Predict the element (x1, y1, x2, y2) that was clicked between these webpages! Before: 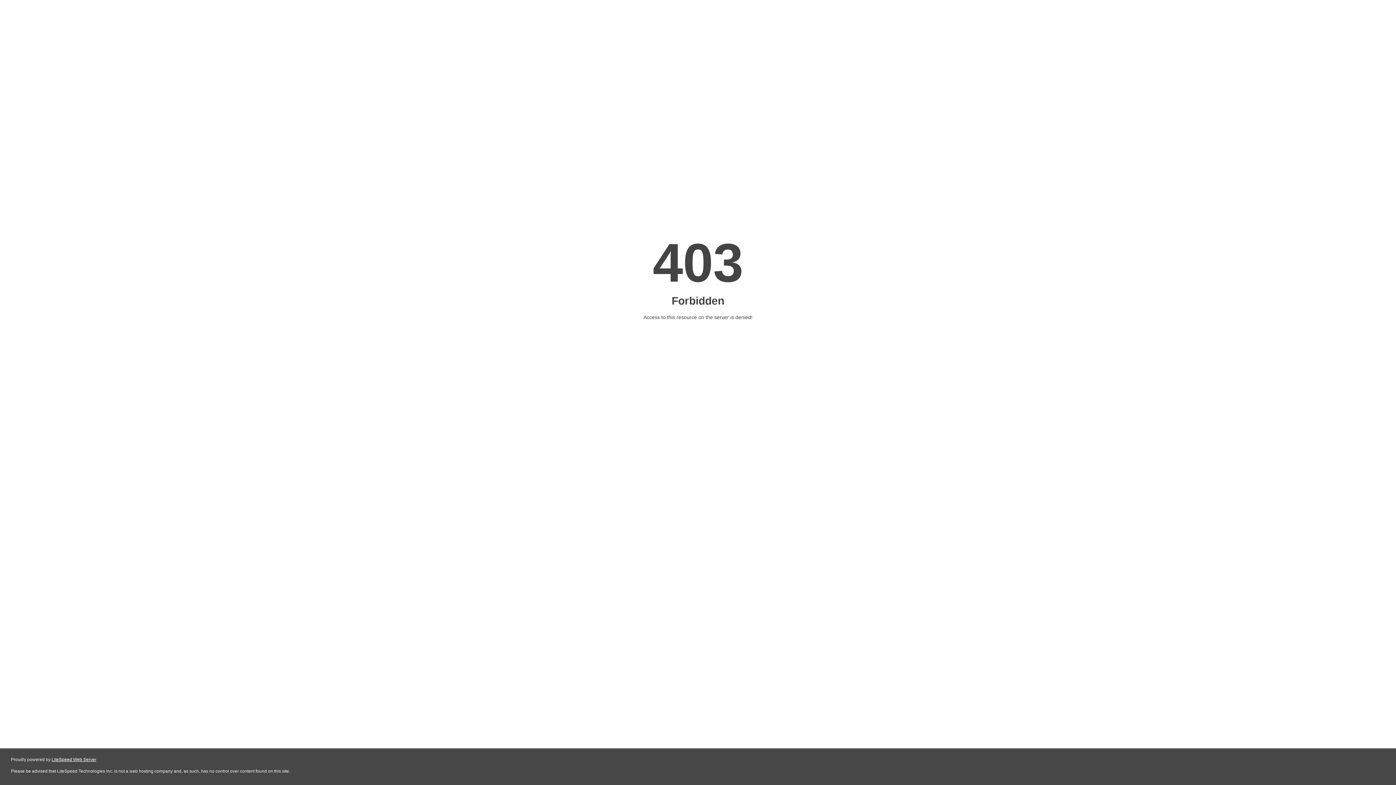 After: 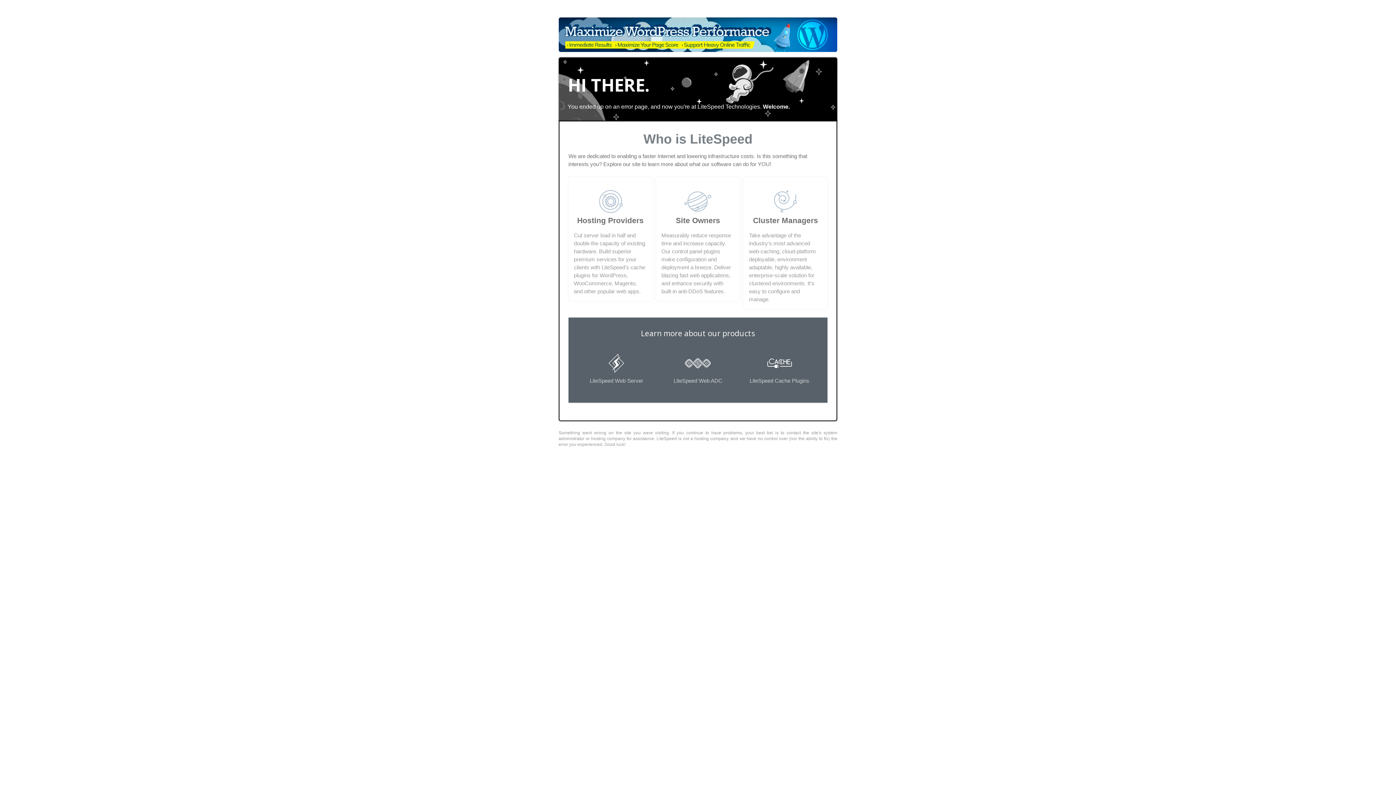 Action: label: LiteSpeed Web Server bbox: (51, 757, 96, 762)